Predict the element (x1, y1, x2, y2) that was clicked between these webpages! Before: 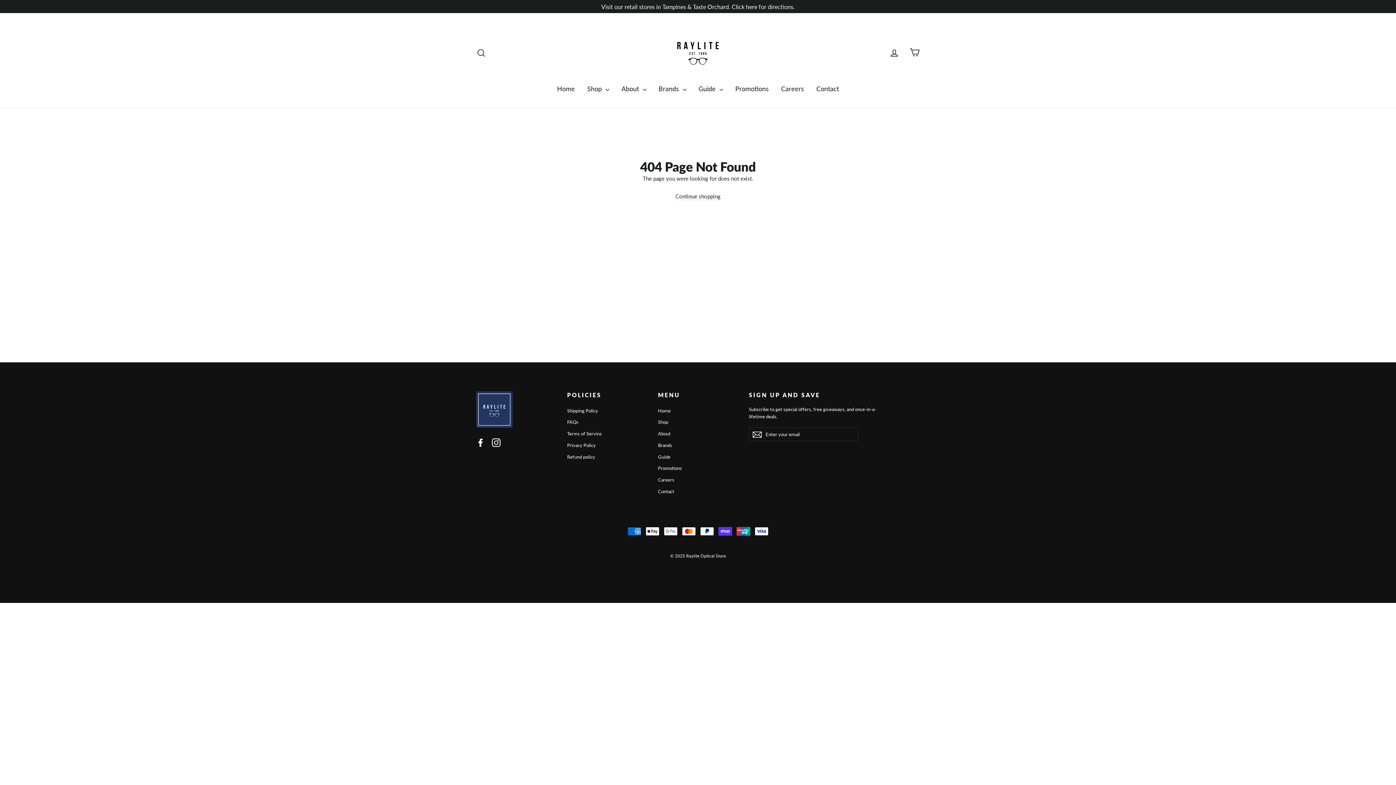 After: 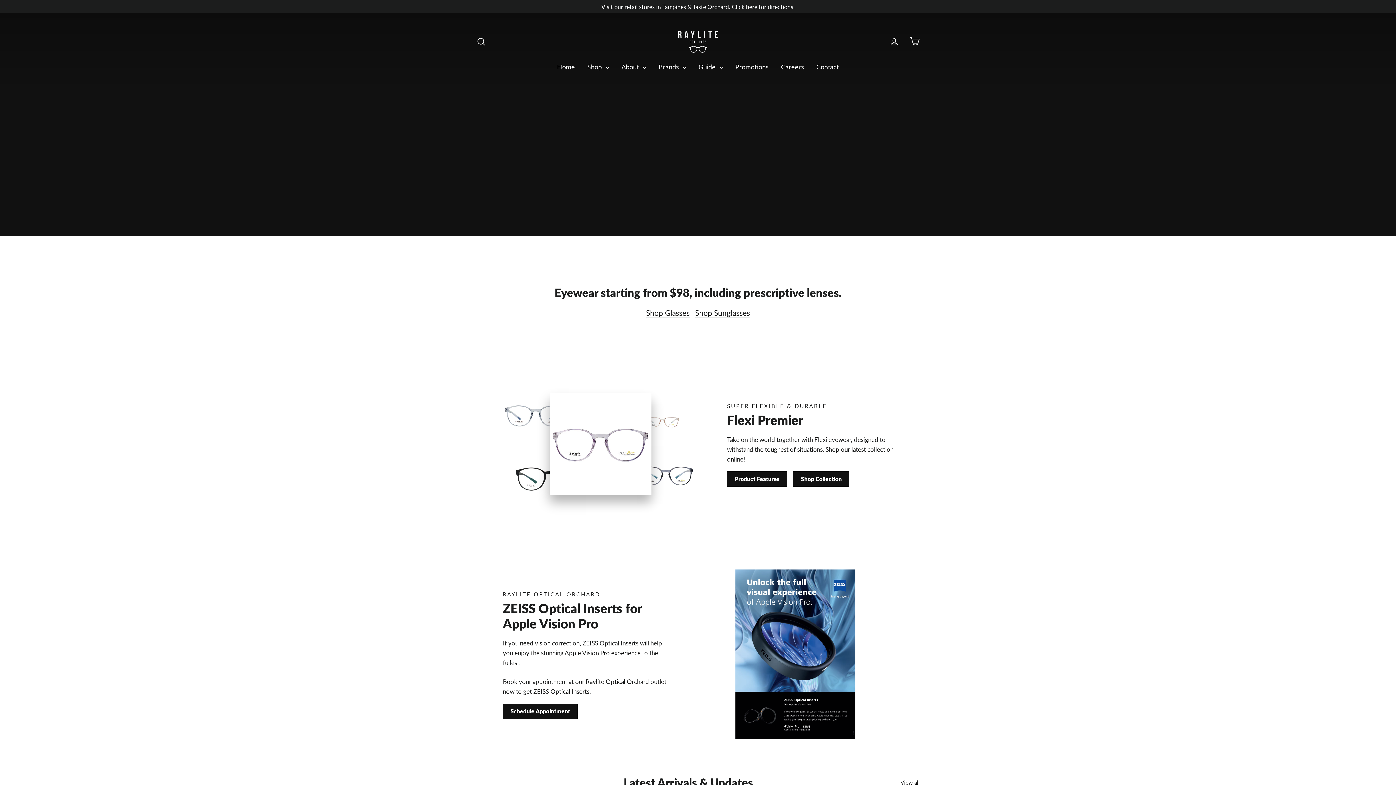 Action: bbox: (476, 391, 556, 427)